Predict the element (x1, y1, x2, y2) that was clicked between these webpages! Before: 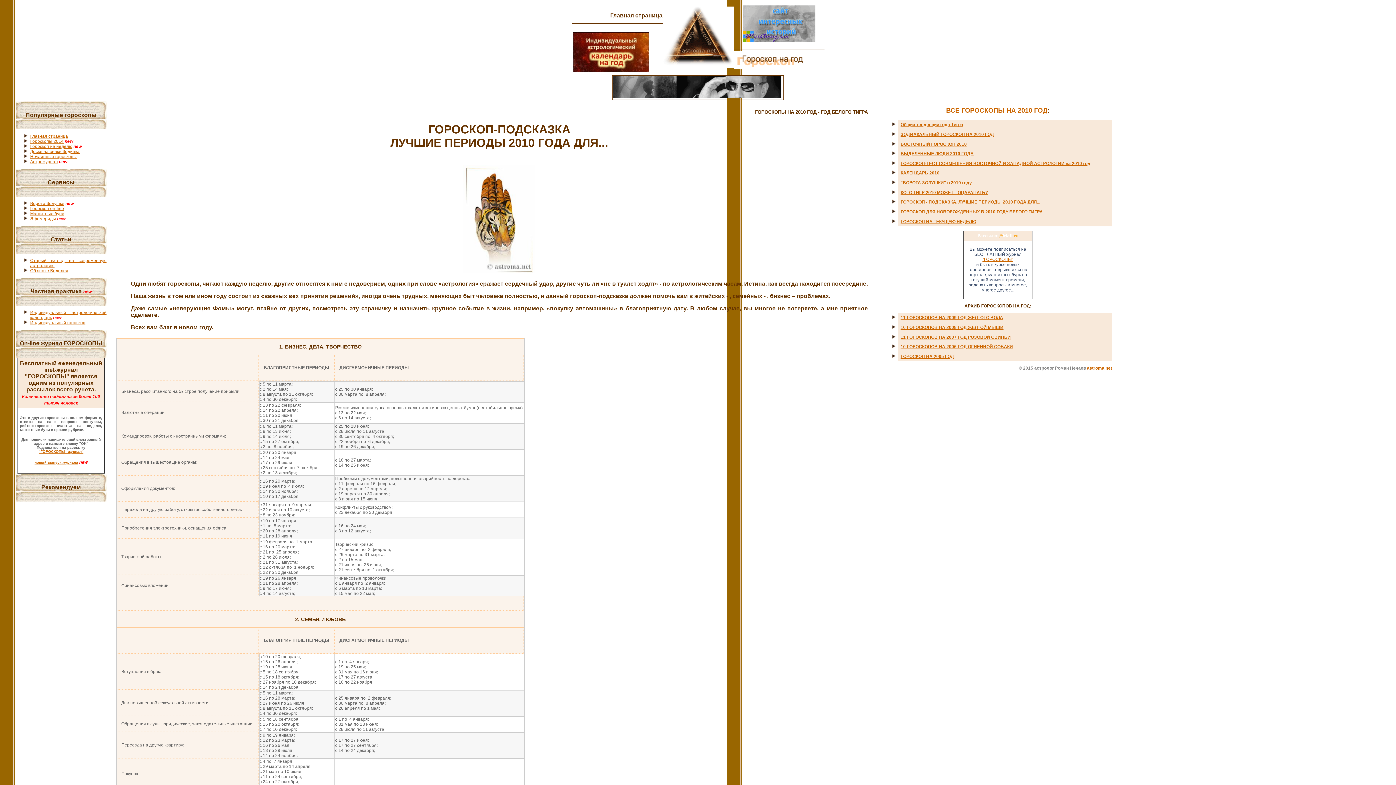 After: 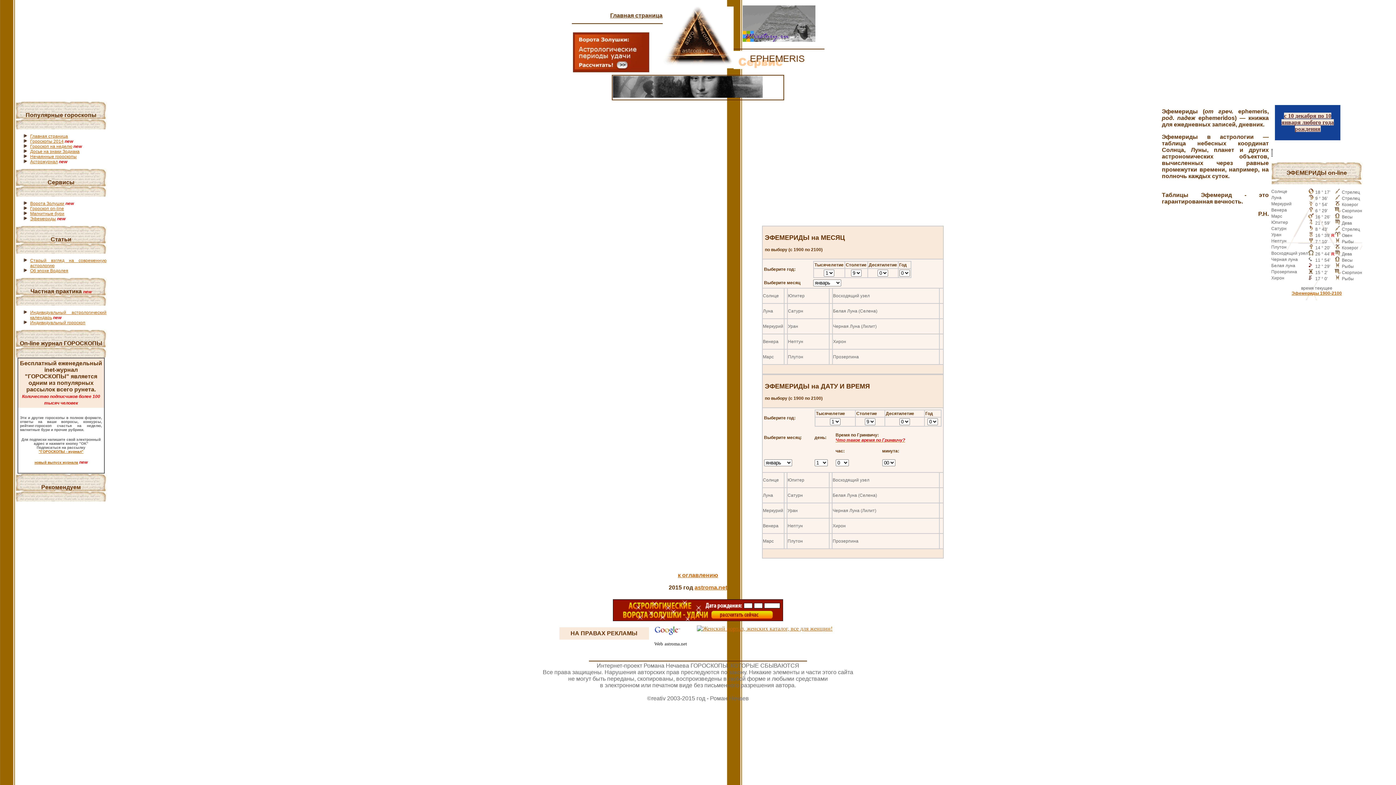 Action: label: Эфемериды bbox: (30, 216, 56, 221)